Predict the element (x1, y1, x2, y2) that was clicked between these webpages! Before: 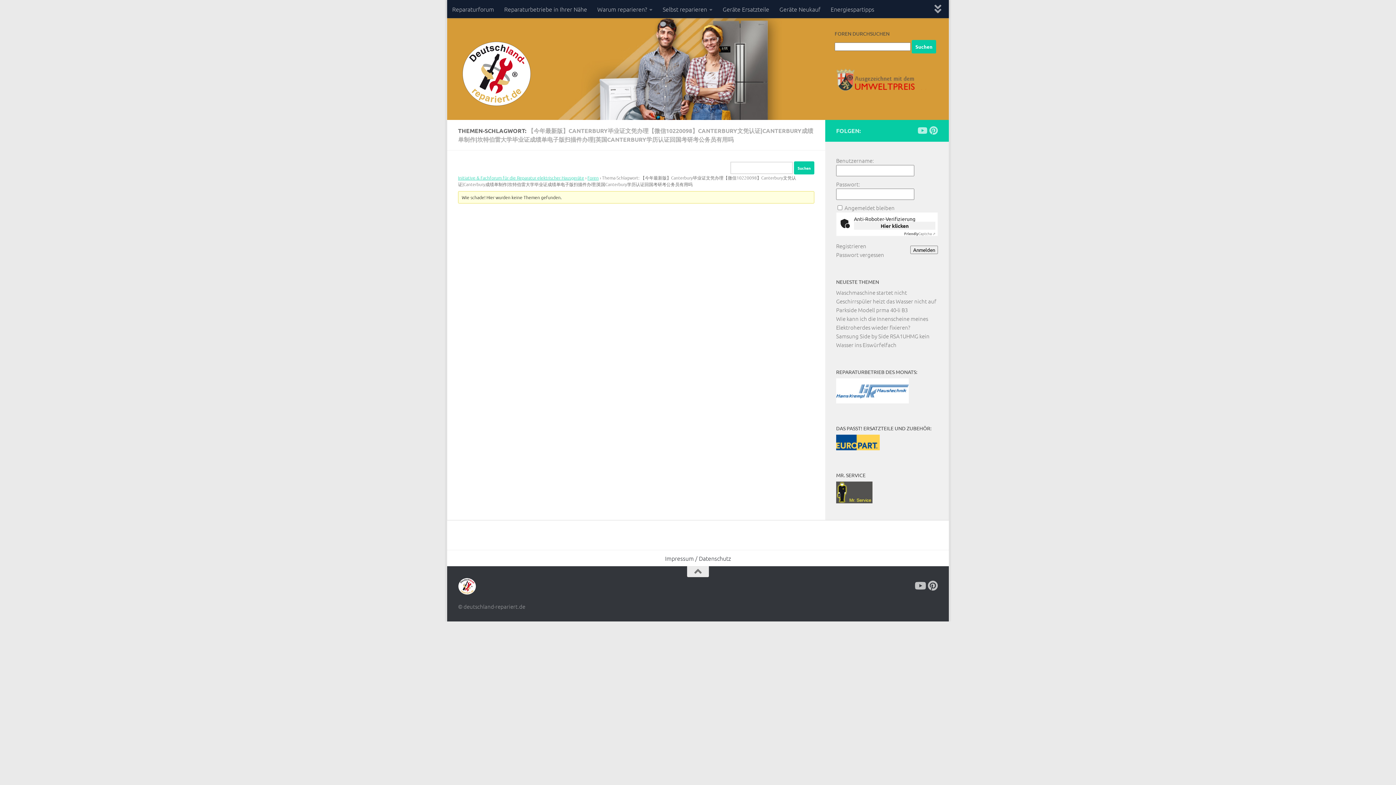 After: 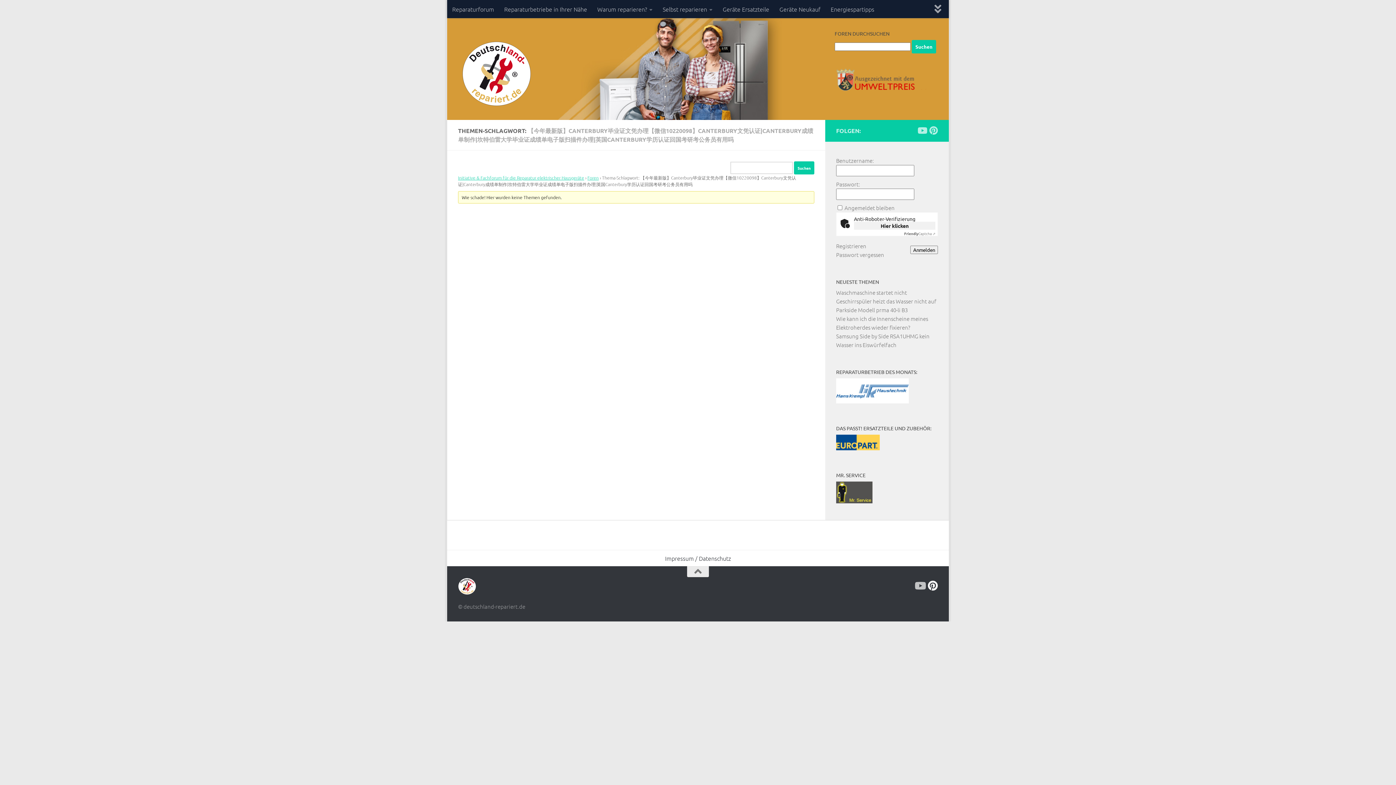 Action: label: Folge uns auf Pinterest bbox: (927, 581, 938, 591)